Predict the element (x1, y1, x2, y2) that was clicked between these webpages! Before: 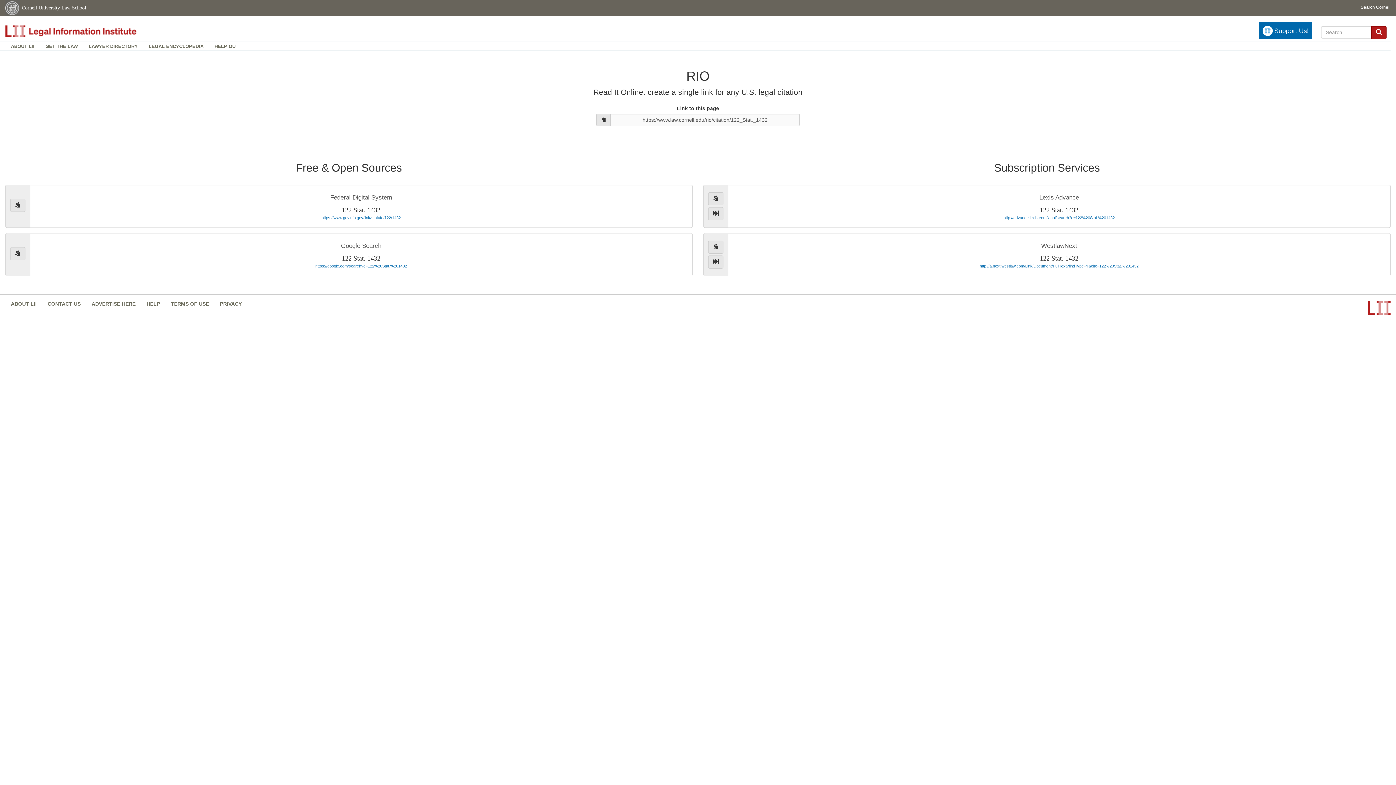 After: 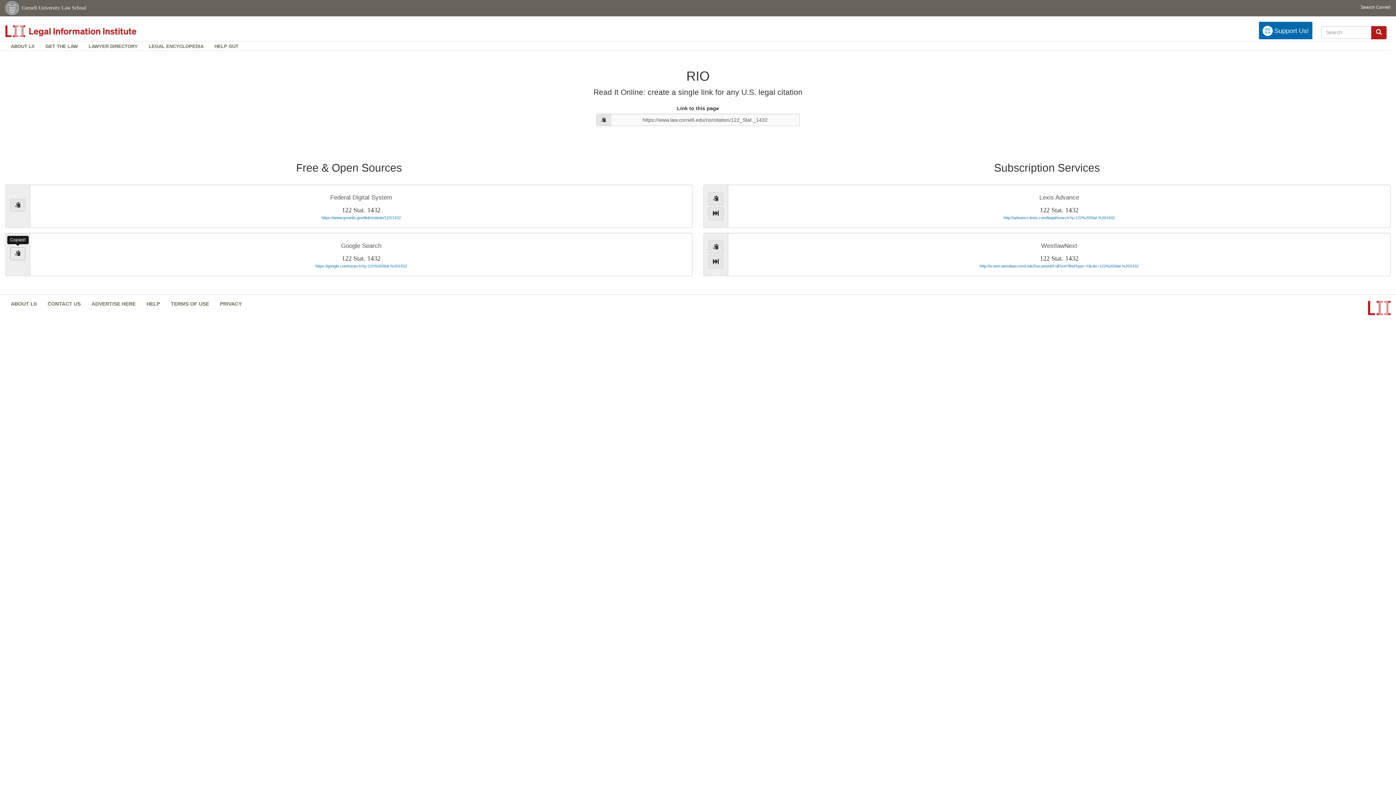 Action: bbox: (10, 247, 25, 260) label: copy to clipboard